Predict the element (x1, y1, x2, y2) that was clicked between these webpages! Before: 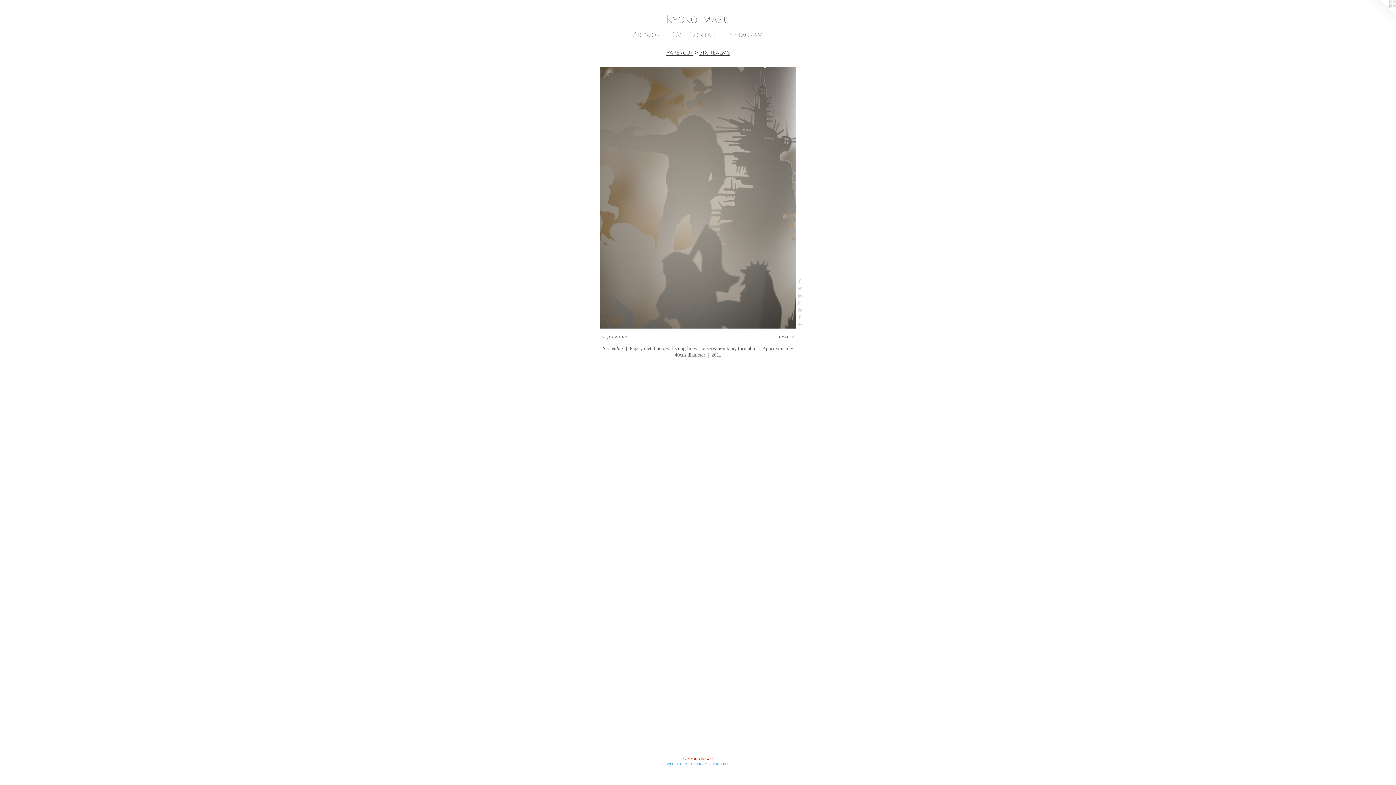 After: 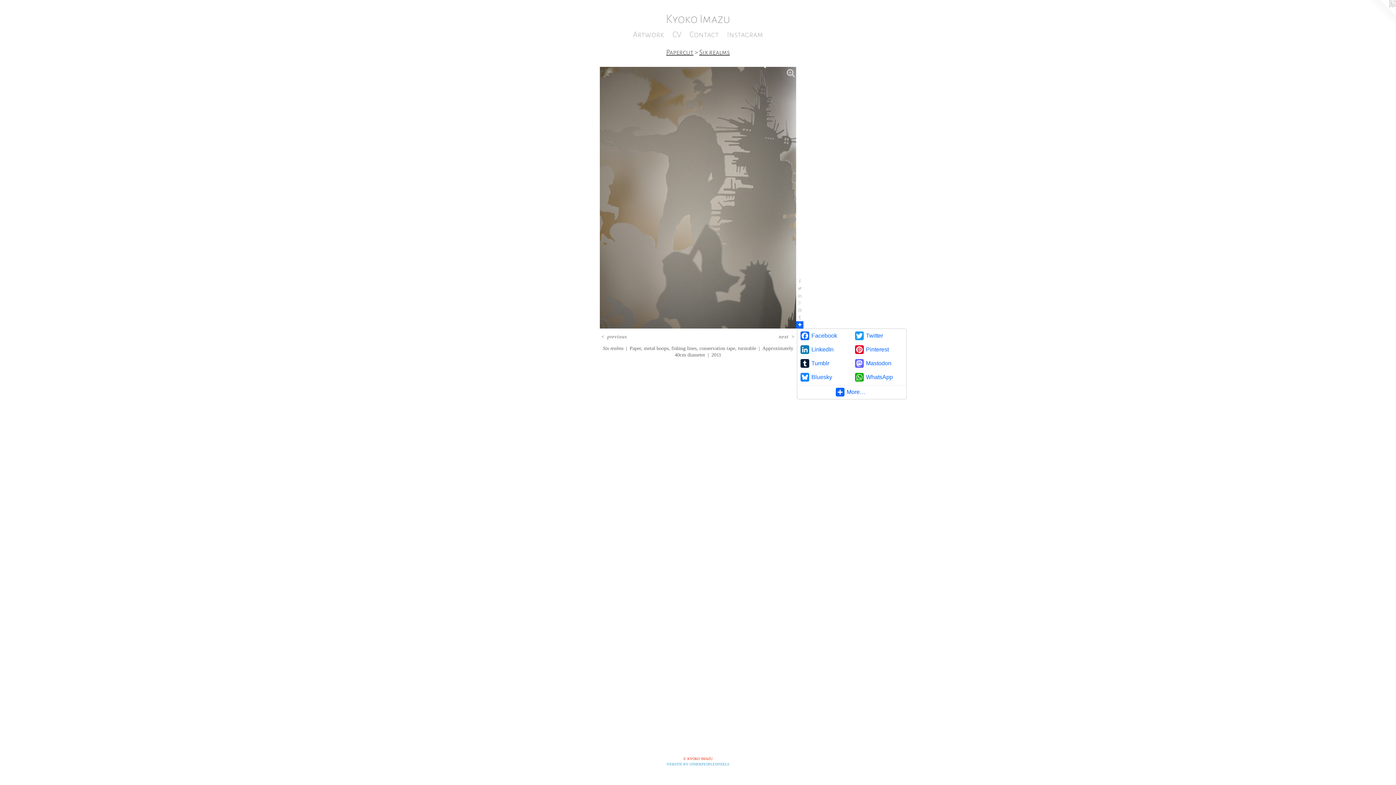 Action: bbox: (796, 321, 803, 328)